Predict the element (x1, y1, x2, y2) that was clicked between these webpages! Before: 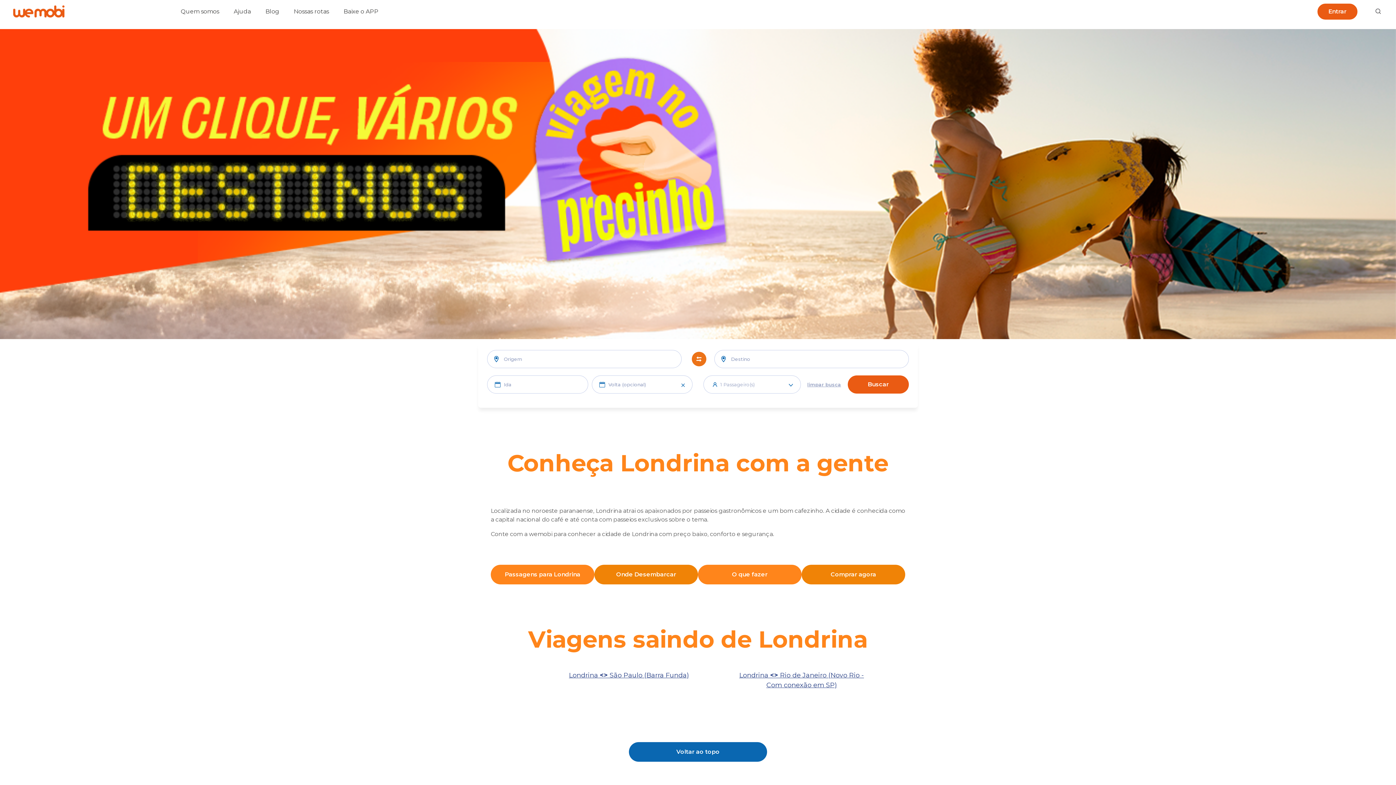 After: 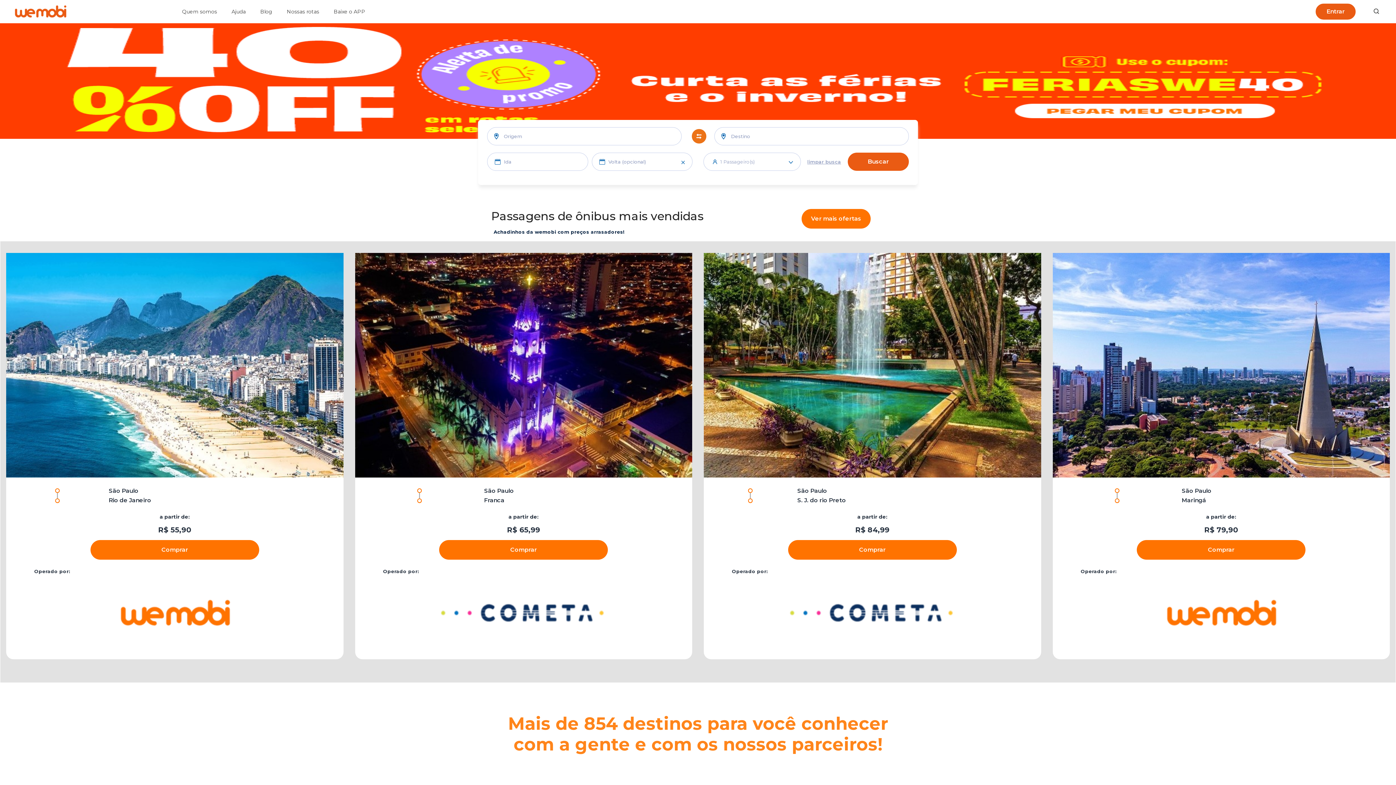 Action: bbox: (12, 4, 65, 18)